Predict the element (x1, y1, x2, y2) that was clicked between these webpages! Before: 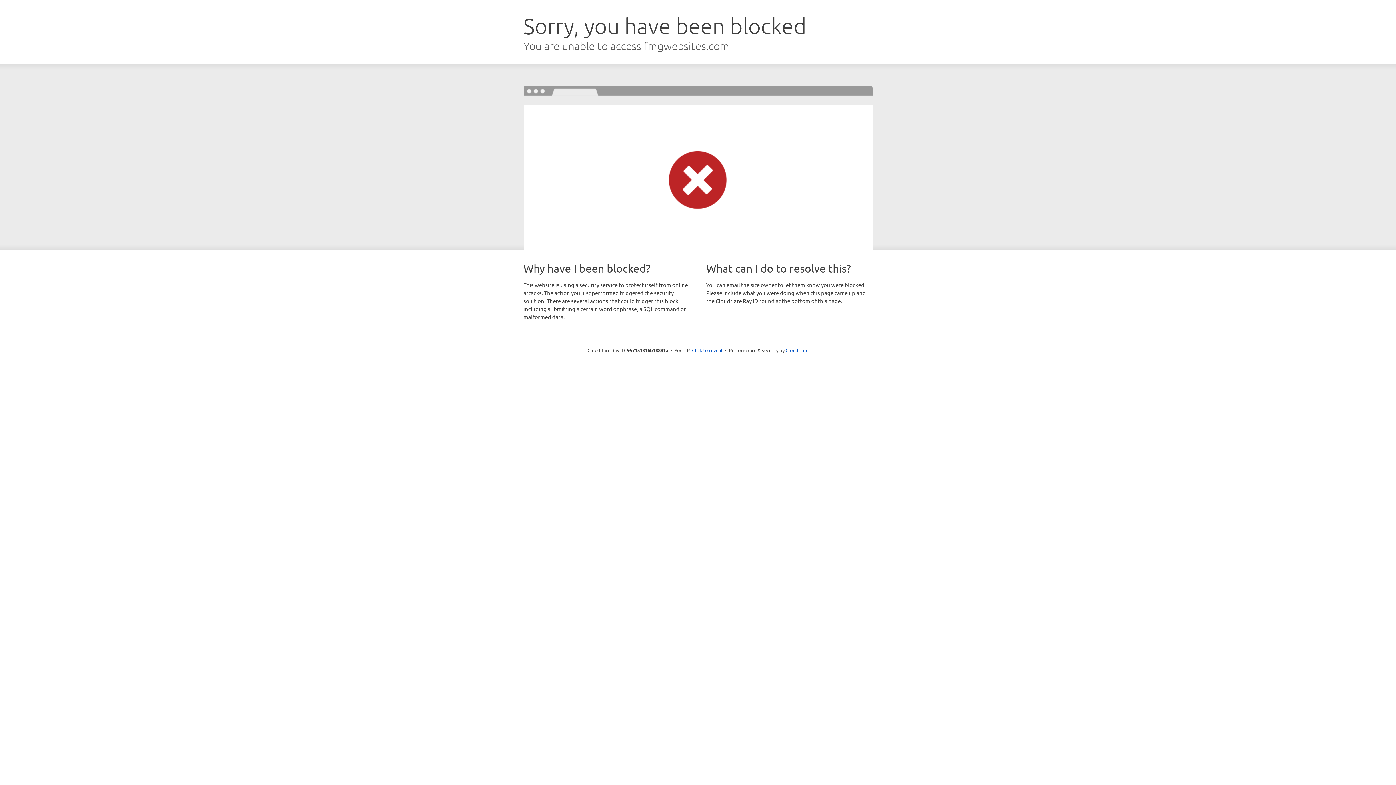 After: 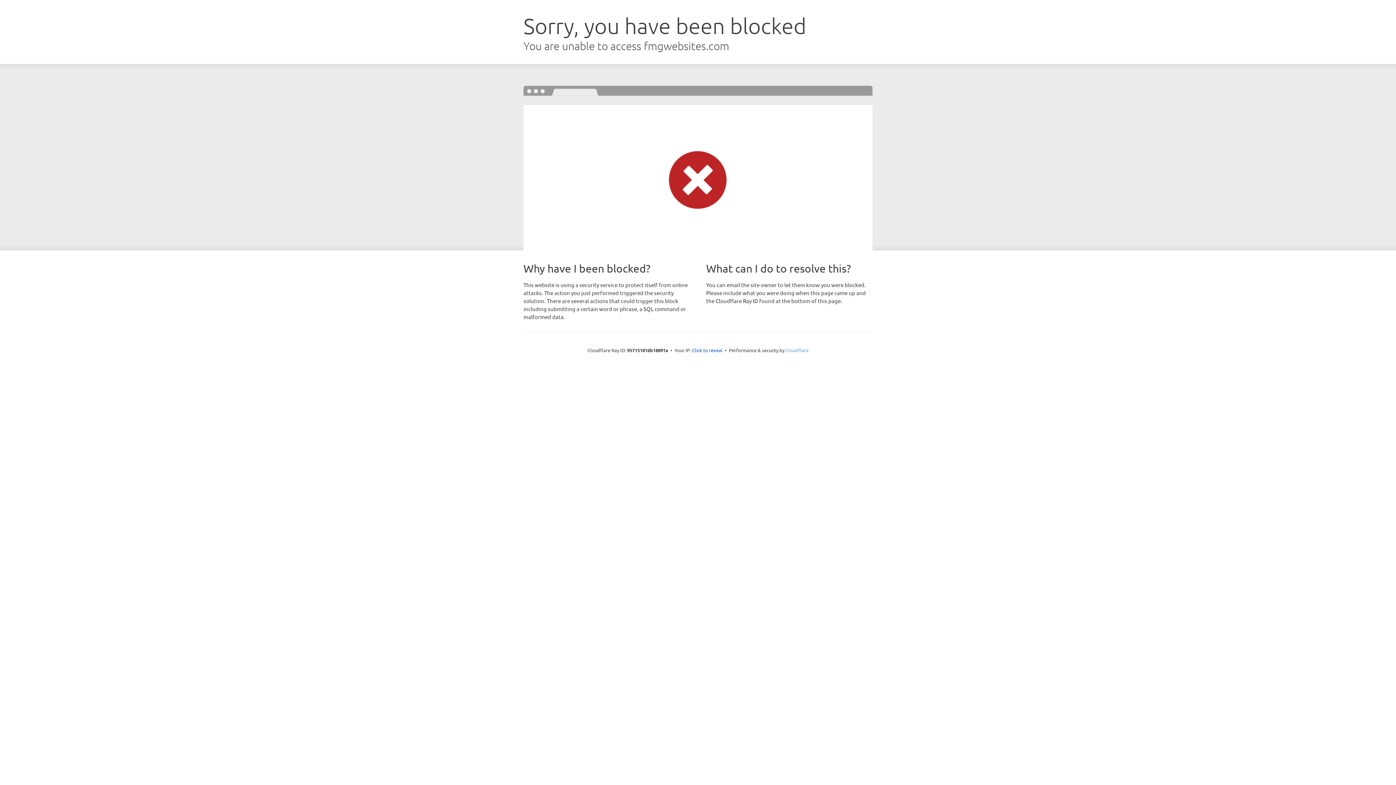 Action: bbox: (785, 347, 808, 353) label: Cloudflare